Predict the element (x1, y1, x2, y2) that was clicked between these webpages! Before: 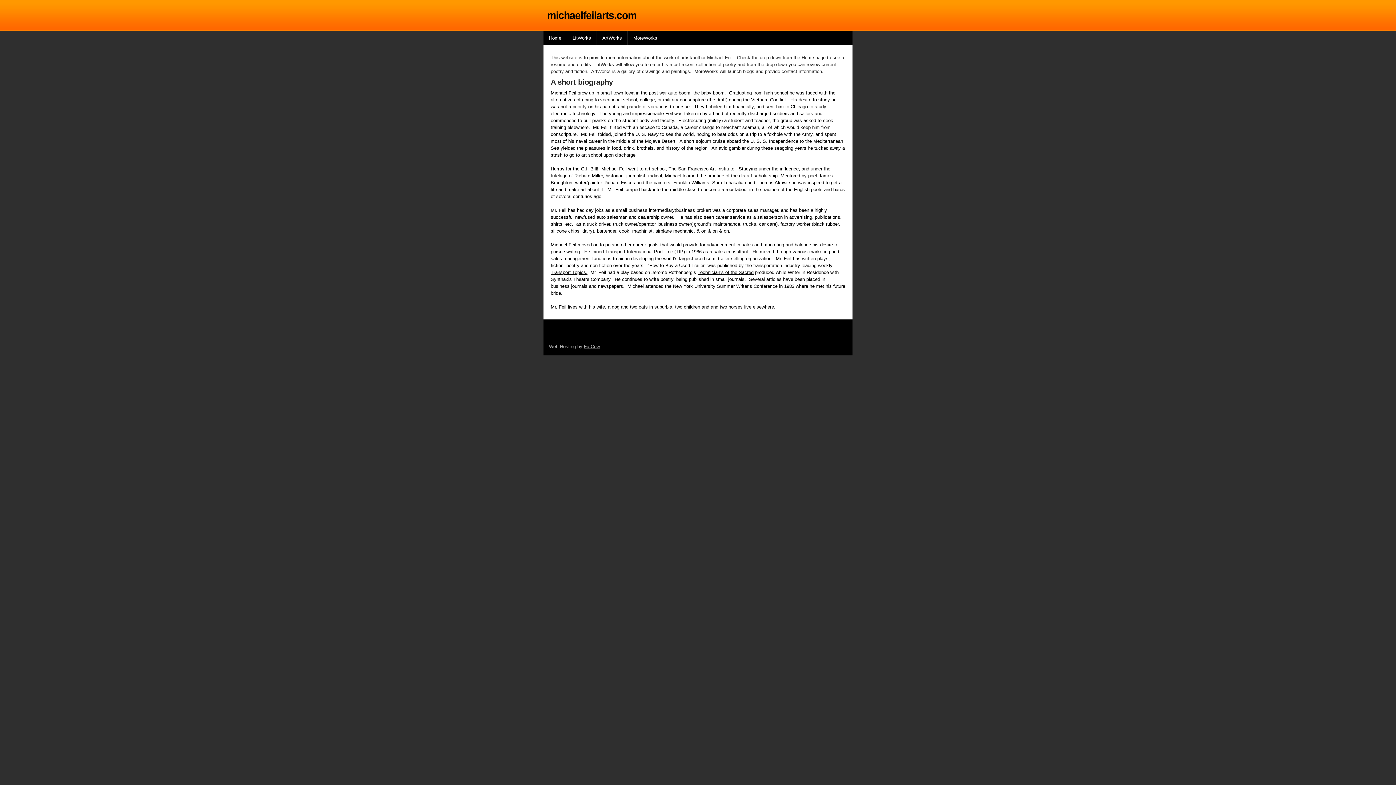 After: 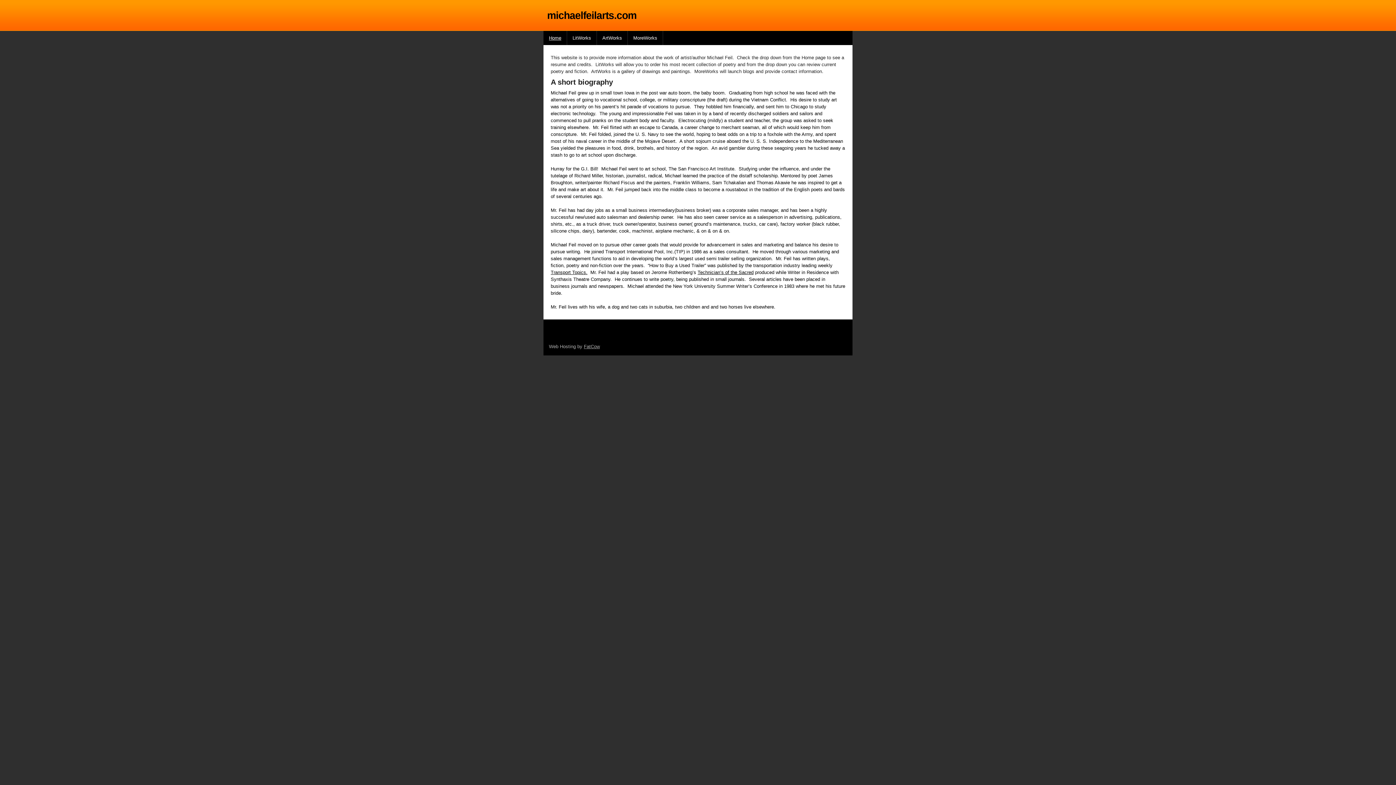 Action: label: Home bbox: (543, 30, 567, 45)